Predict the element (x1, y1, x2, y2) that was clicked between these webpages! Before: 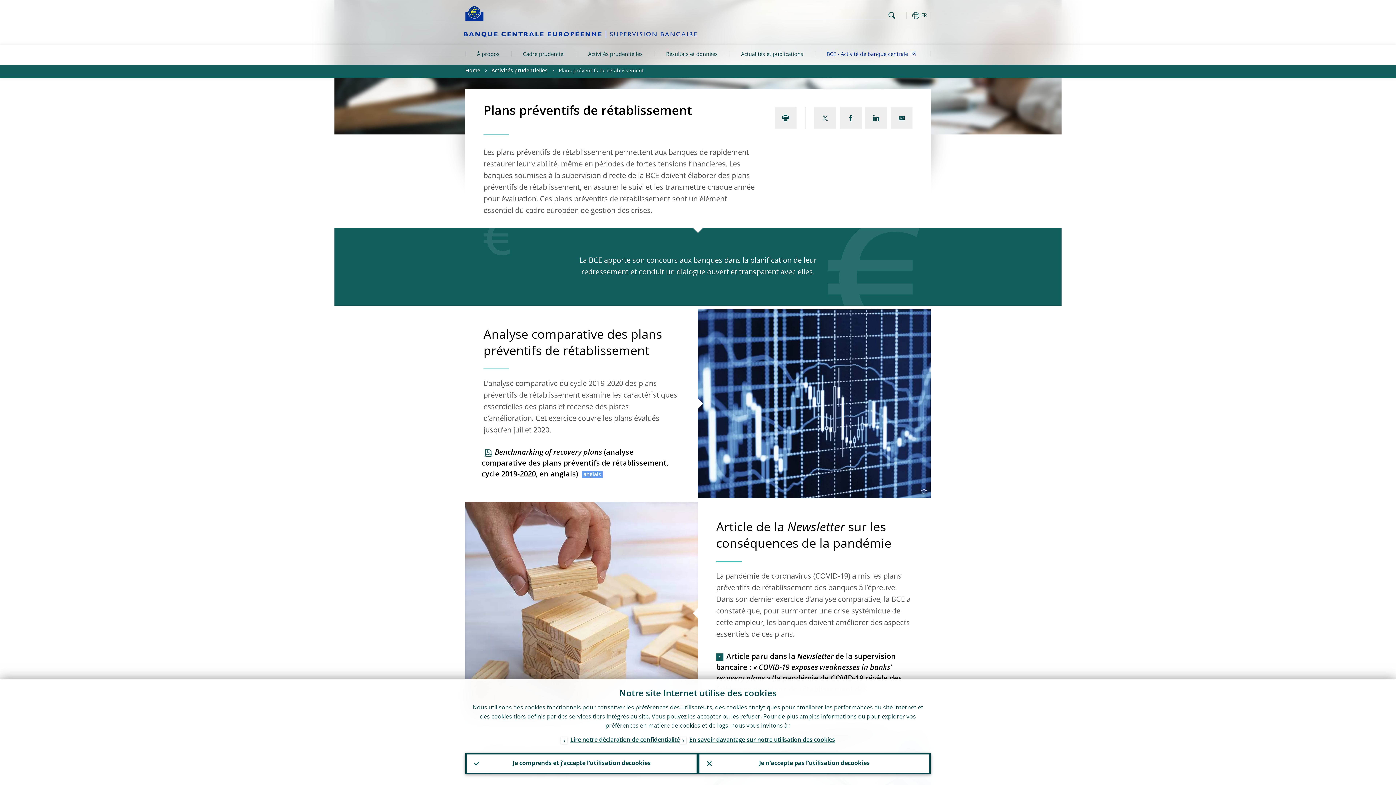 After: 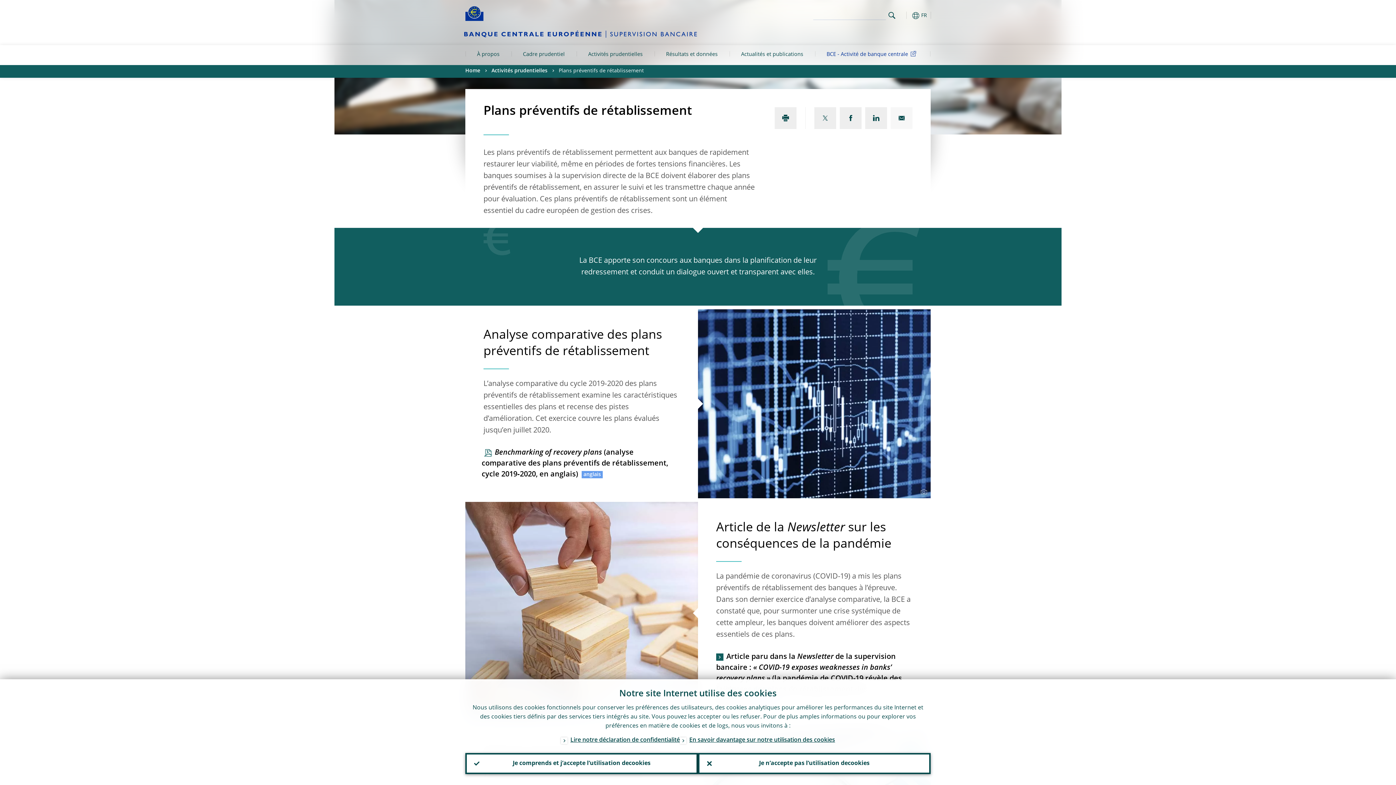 Action: bbox: (890, 107, 912, 129)